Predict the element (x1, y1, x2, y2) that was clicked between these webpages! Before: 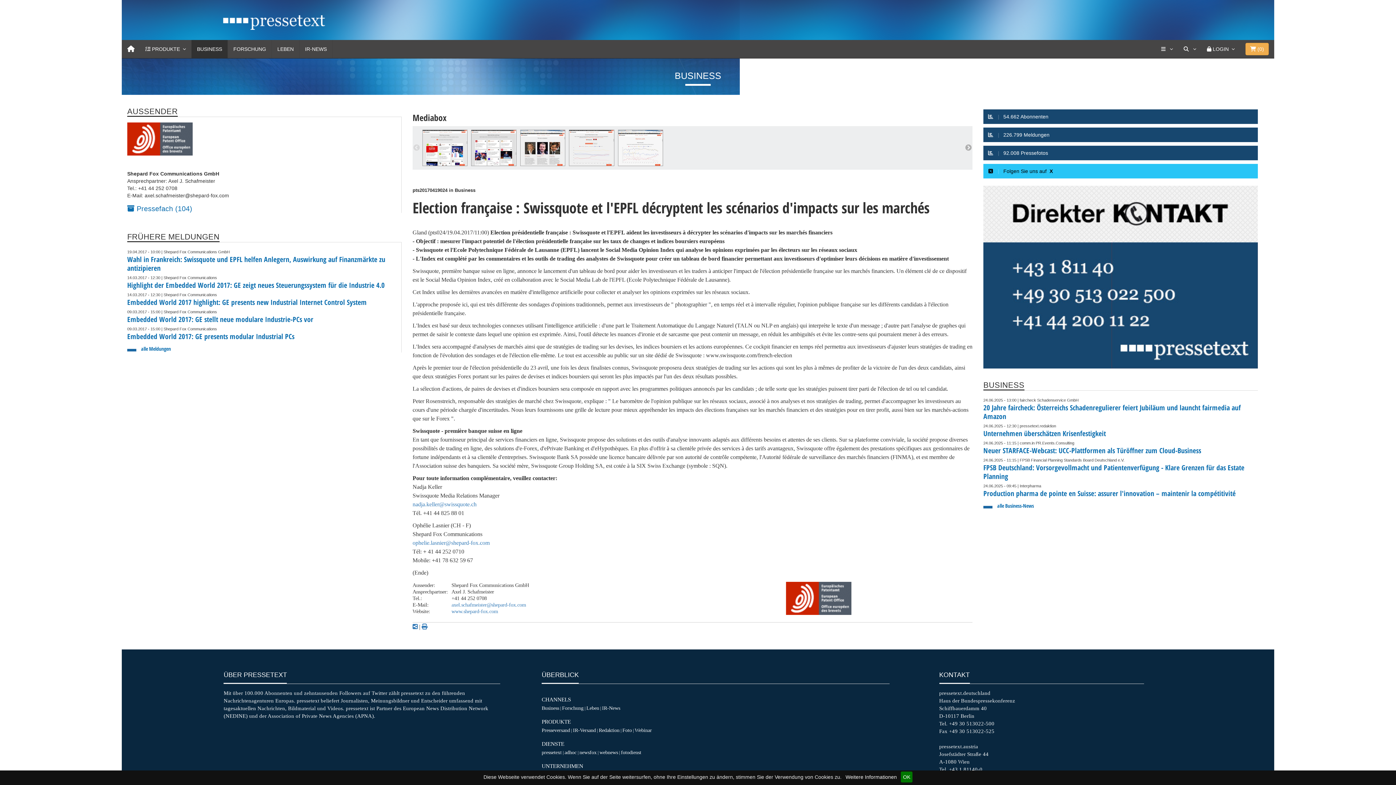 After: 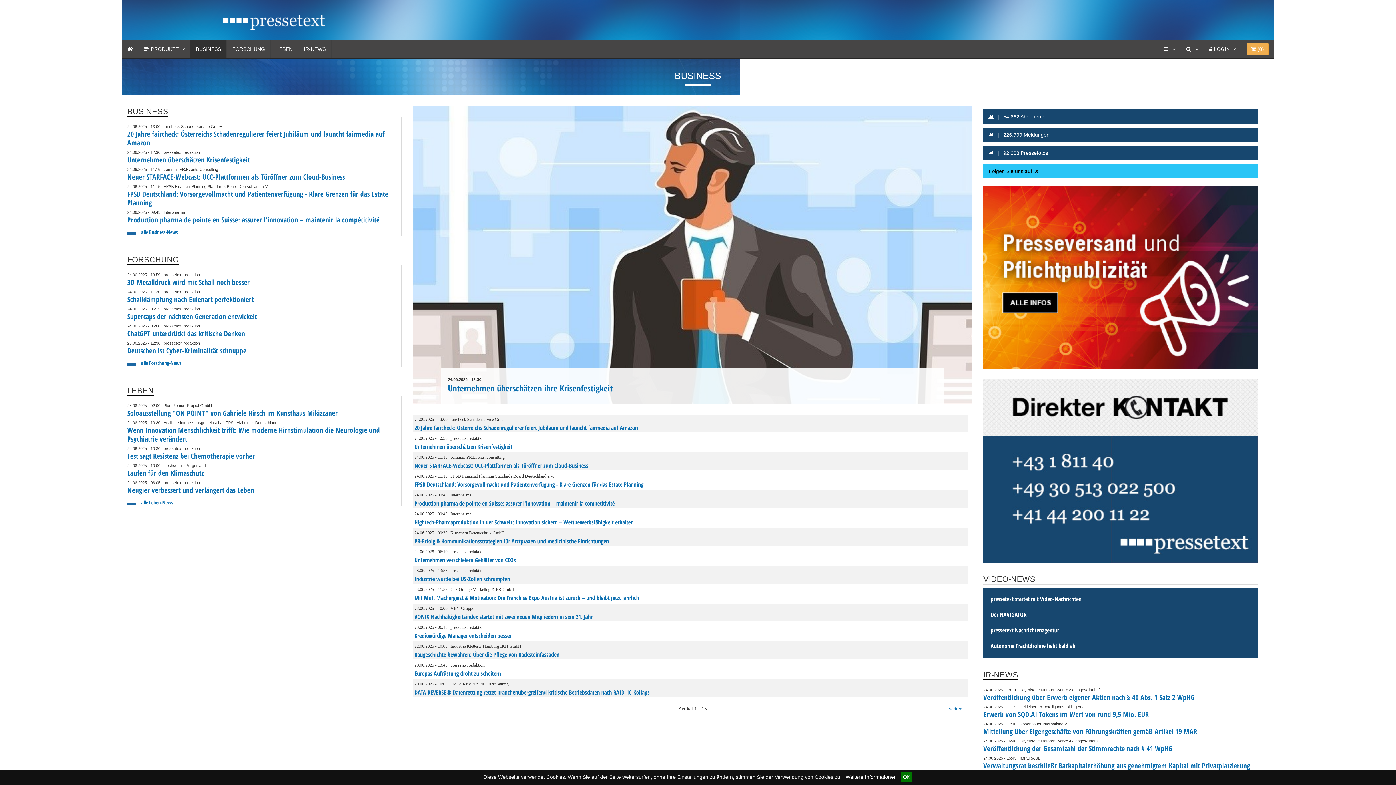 Action: label: Business bbox: (541, 705, 559, 711)